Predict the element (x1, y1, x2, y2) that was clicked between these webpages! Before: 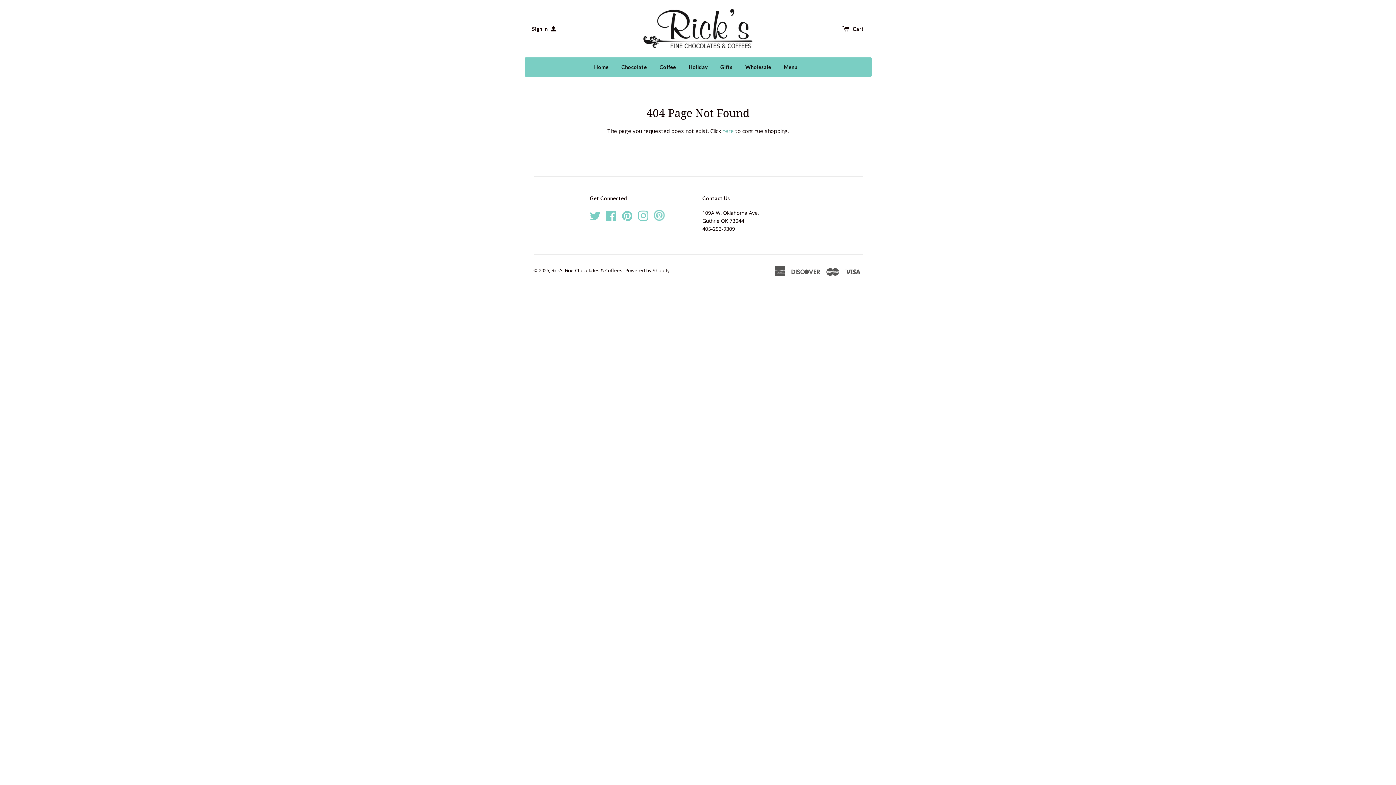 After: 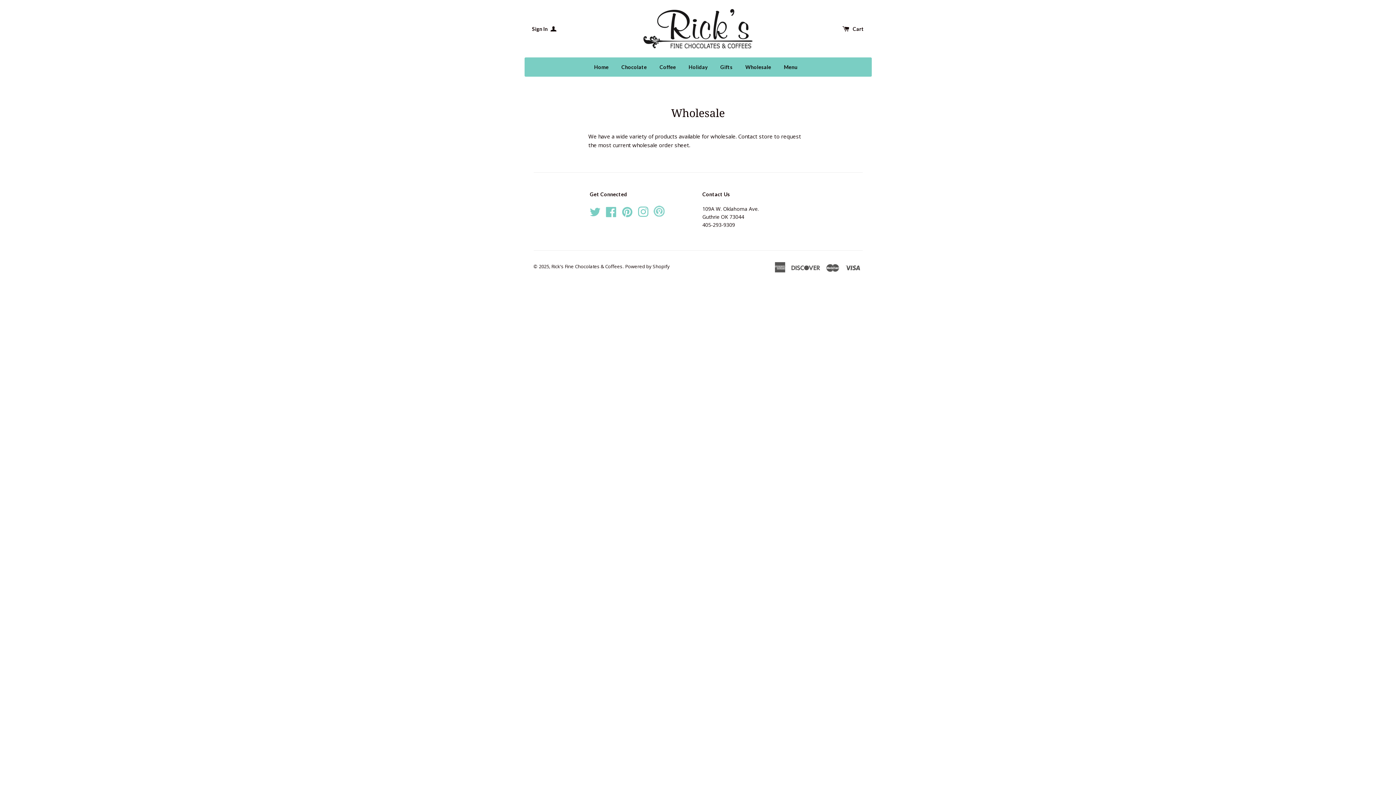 Action: bbox: (739, 57, 777, 76) label: Wholesale